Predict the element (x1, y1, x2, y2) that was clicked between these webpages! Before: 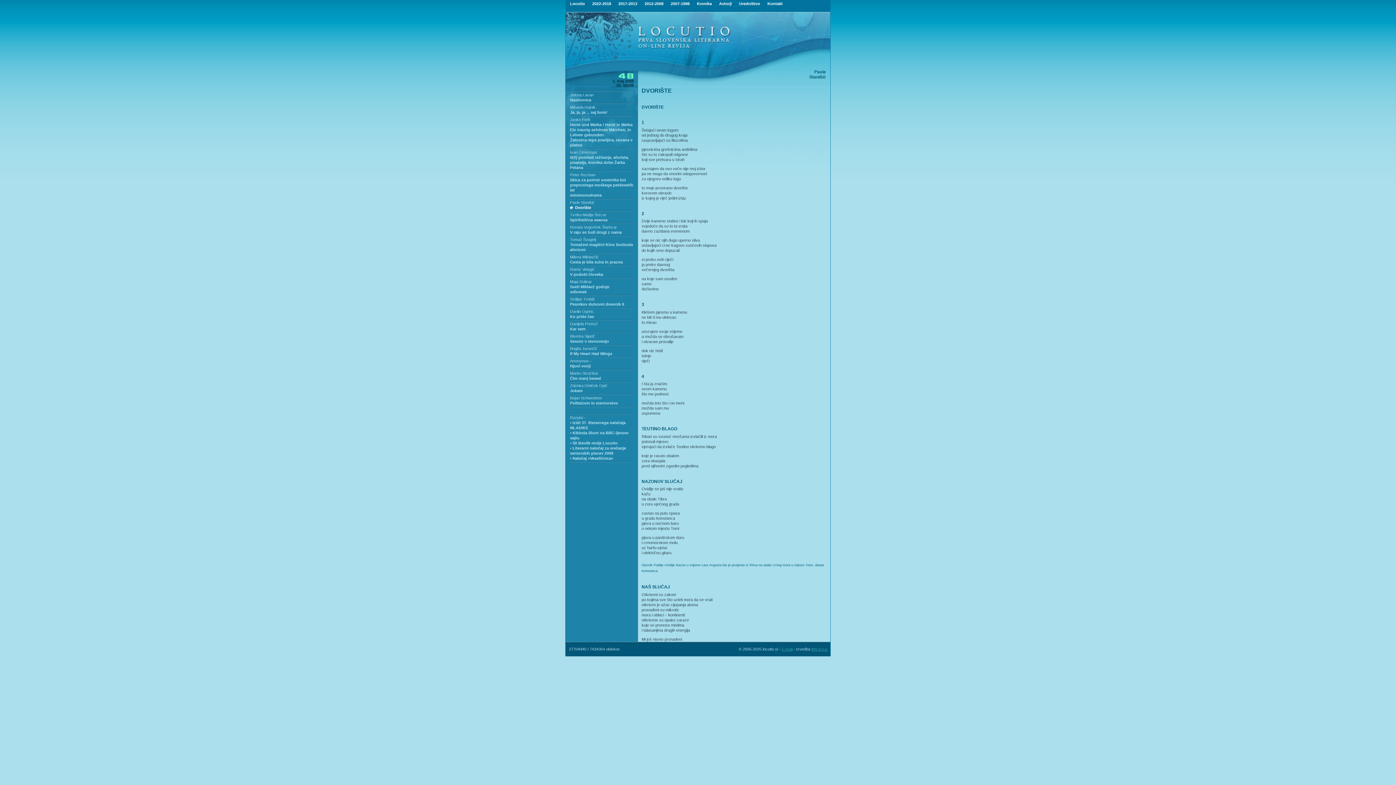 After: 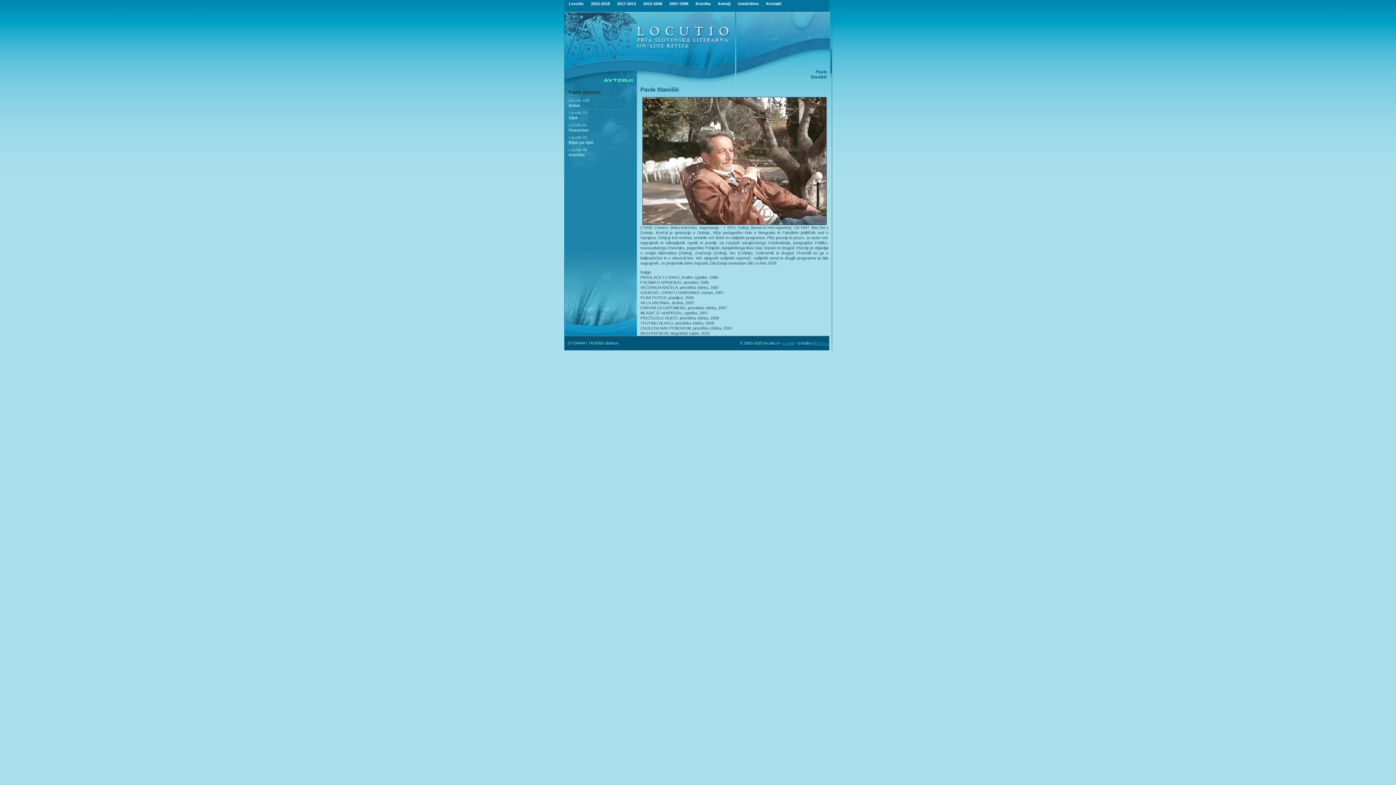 Action: label: Pavle Stanišić bbox: (570, 200, 594, 204)